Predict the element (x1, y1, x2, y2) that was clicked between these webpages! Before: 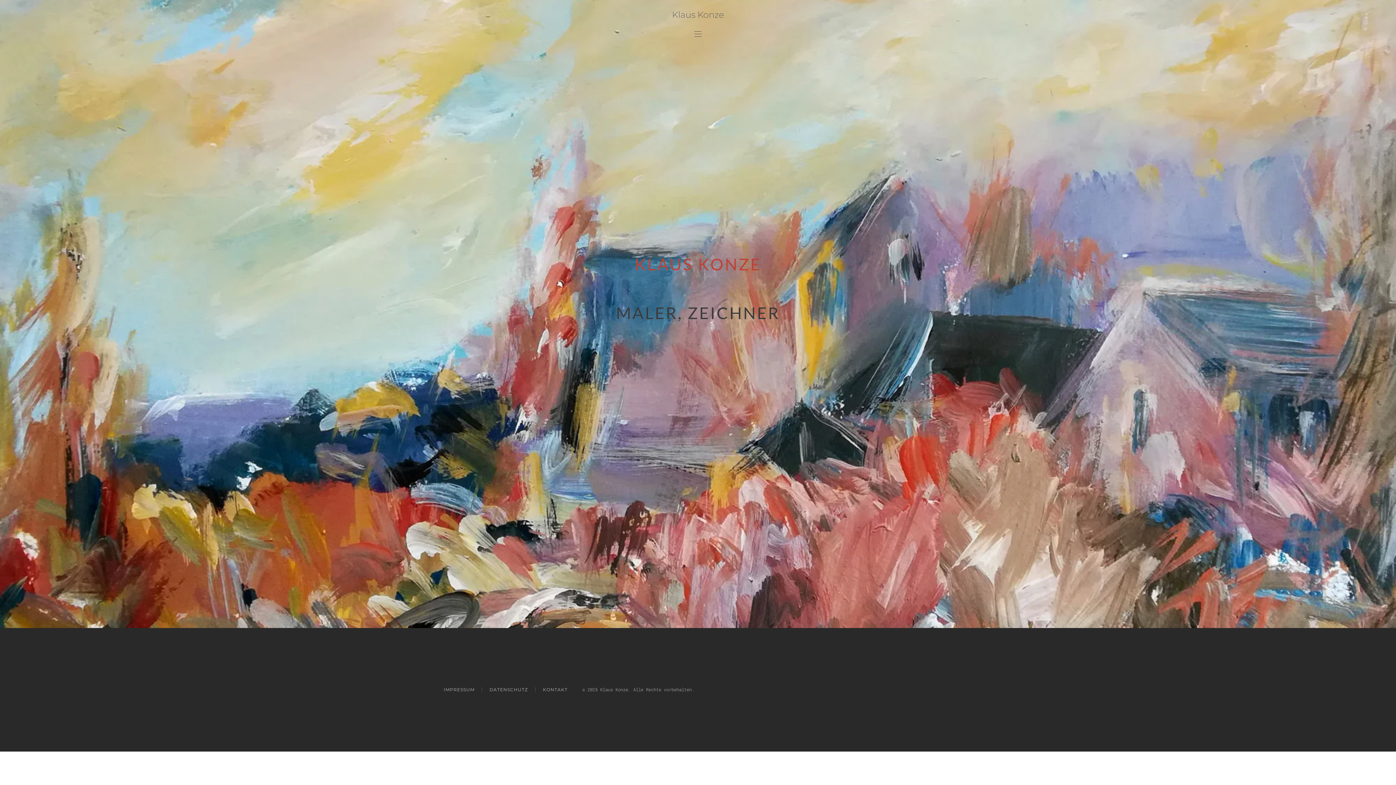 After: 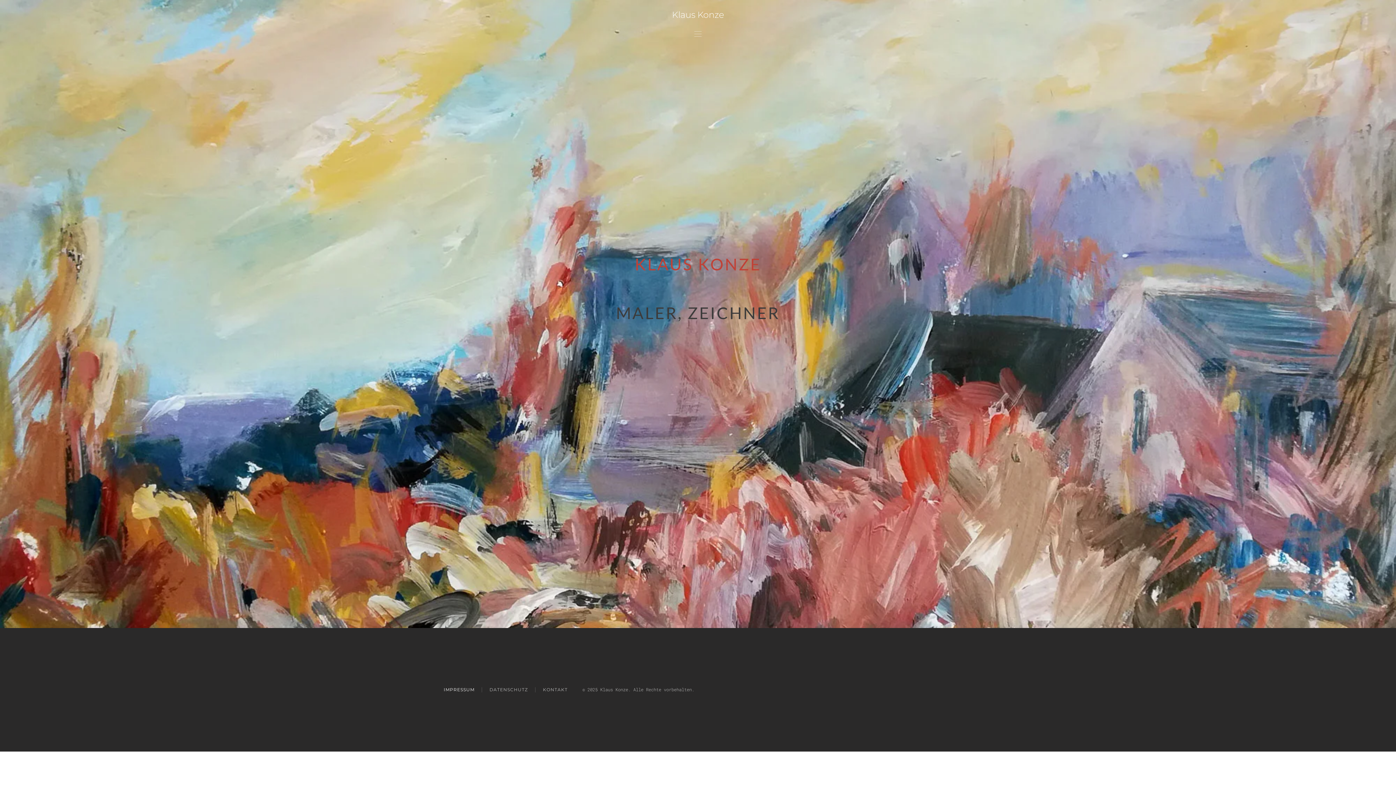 Action: label: IMPRESSUM bbox: (443, 686, 474, 693)